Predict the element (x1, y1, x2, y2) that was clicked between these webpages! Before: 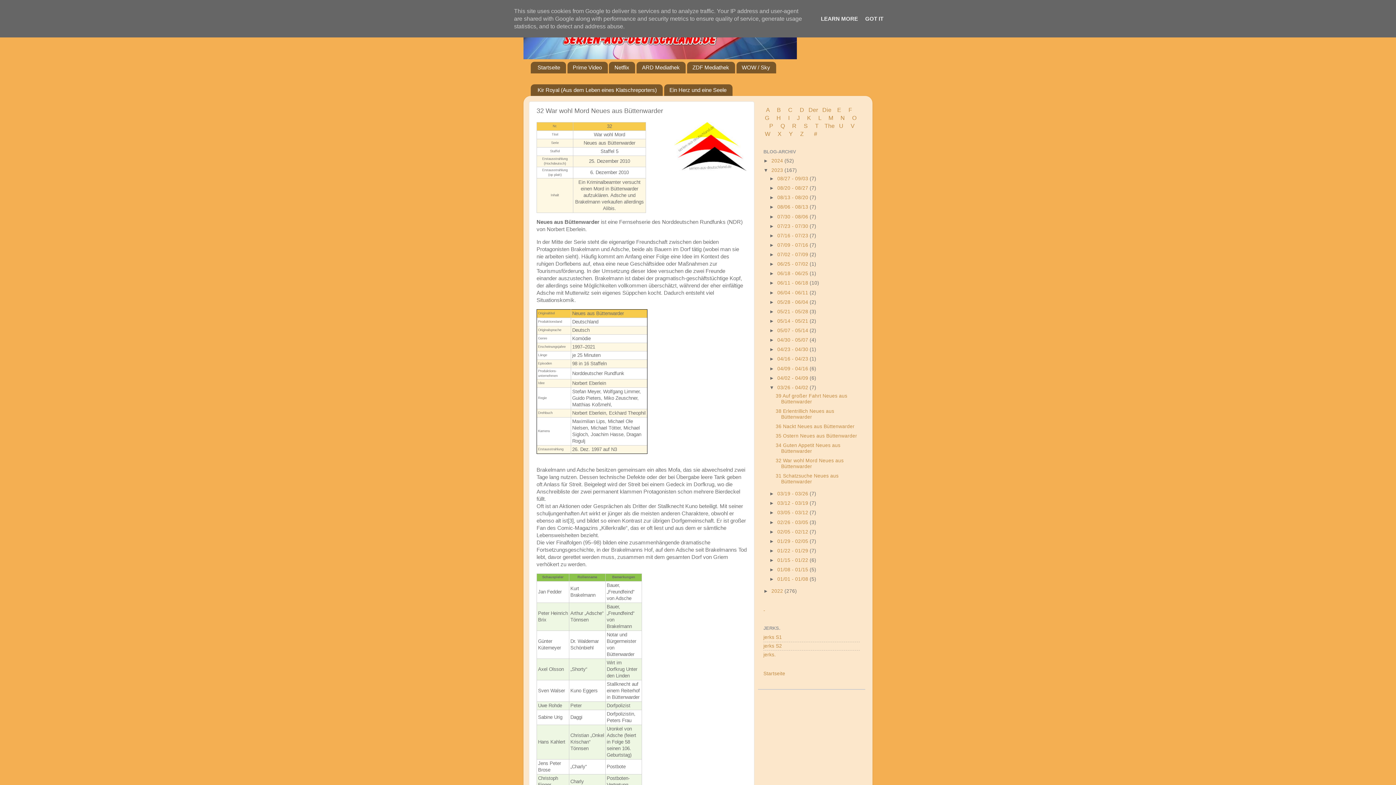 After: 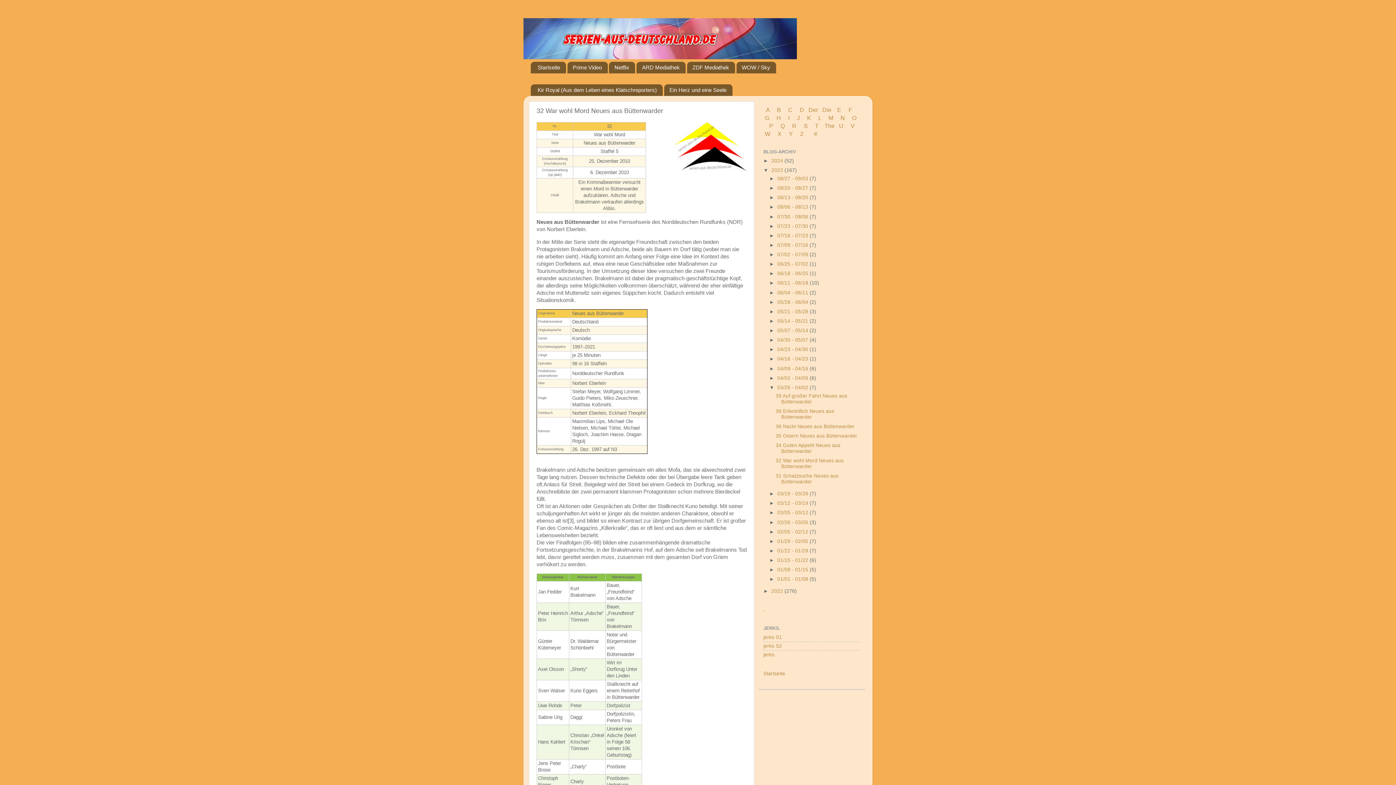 Action: label: GOT IT bbox: (863, 15, 885, 21)